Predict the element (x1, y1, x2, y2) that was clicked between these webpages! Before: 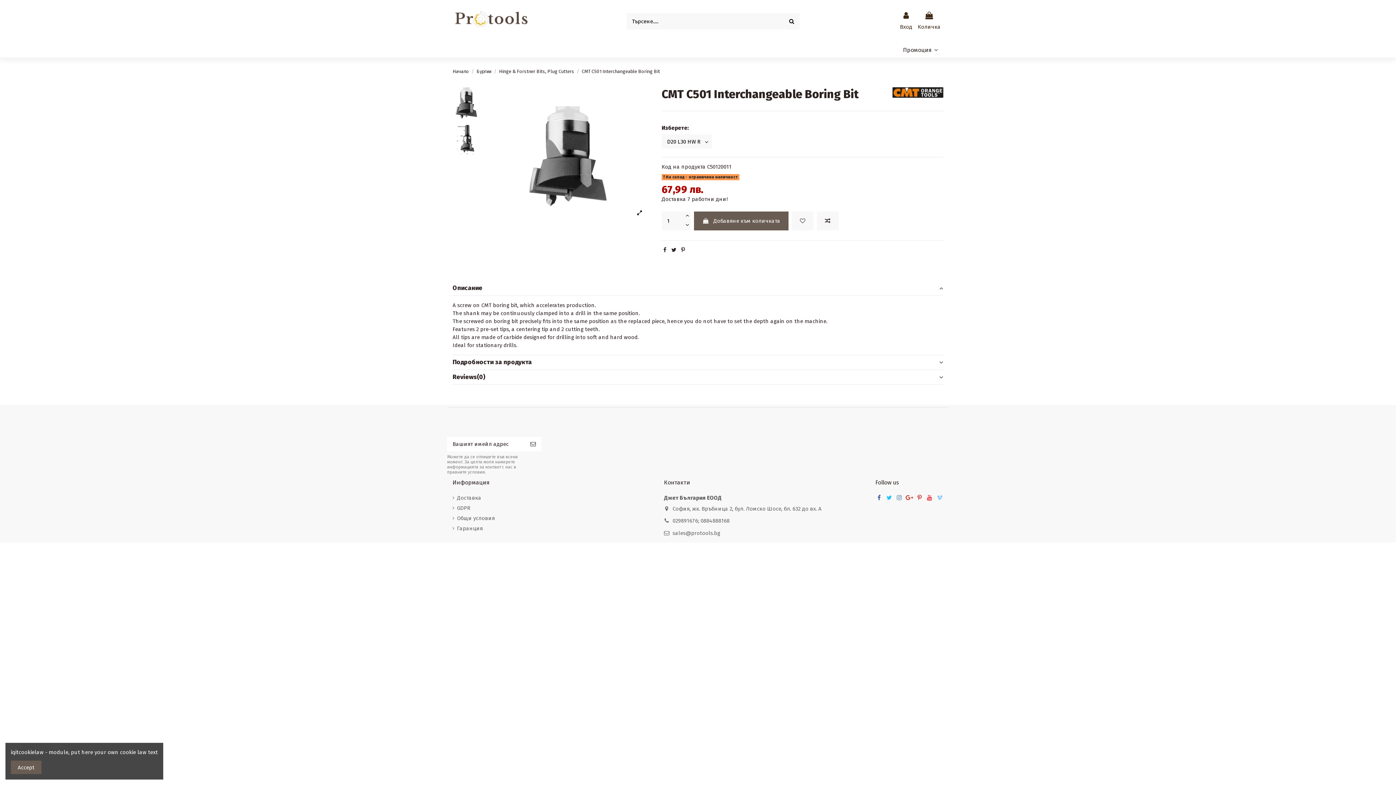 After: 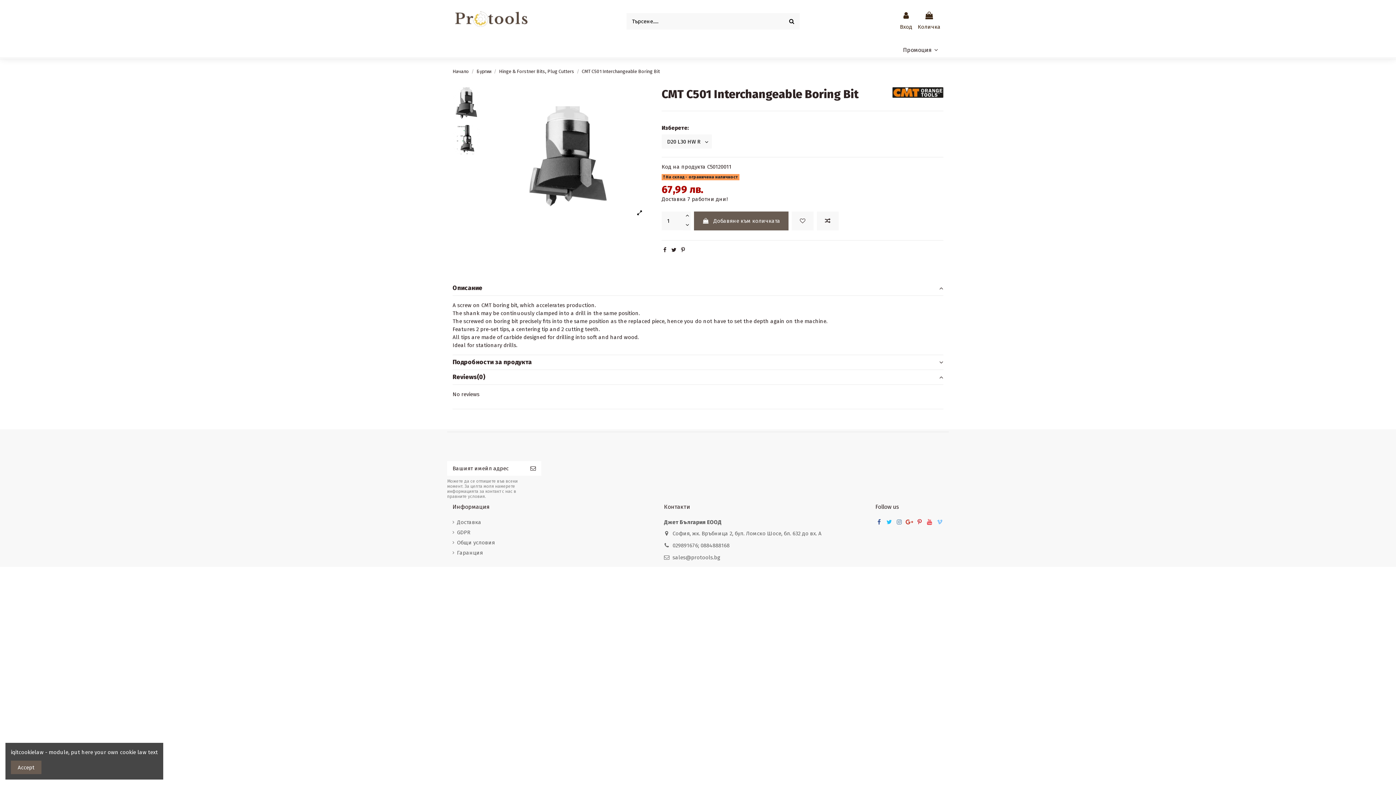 Action: label: Reviews
(0) bbox: (452, 373, 943, 381)